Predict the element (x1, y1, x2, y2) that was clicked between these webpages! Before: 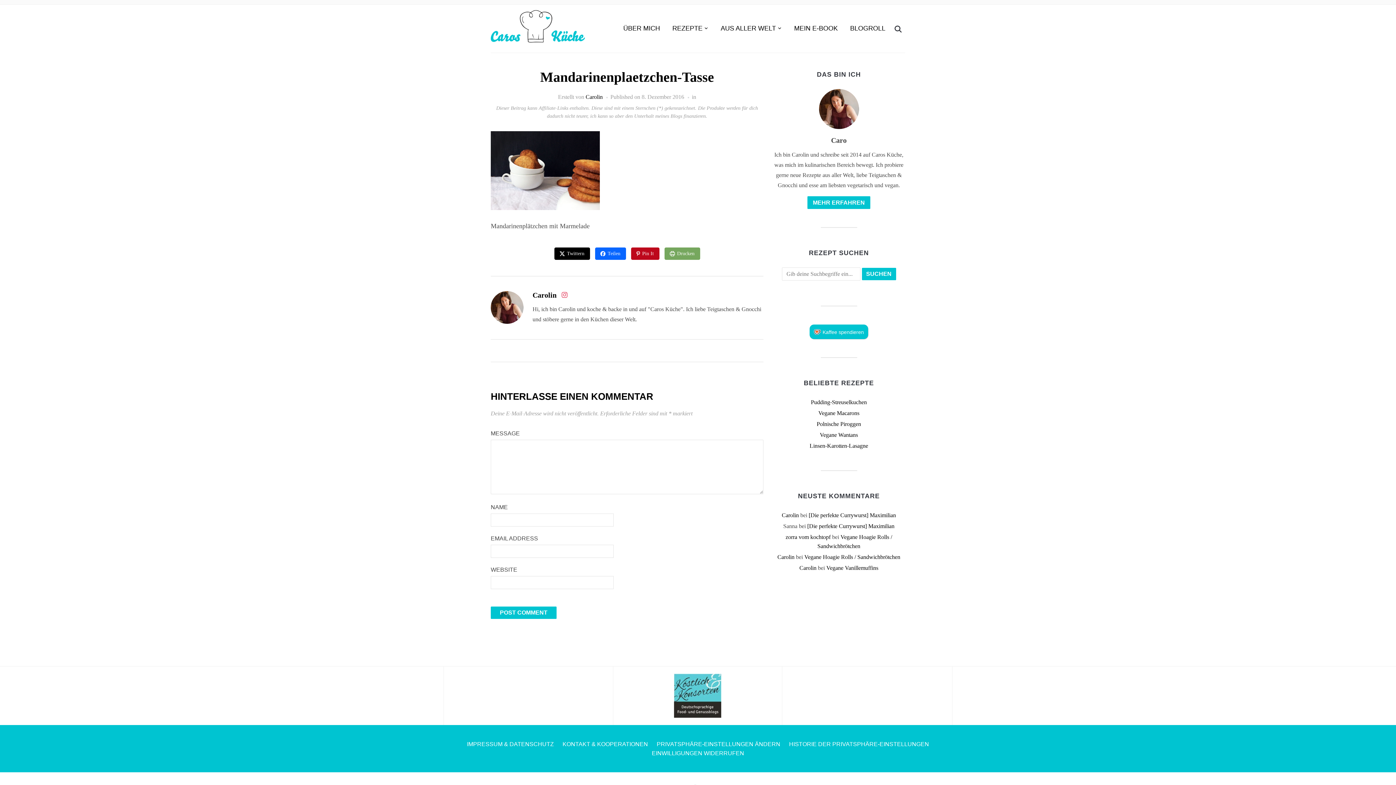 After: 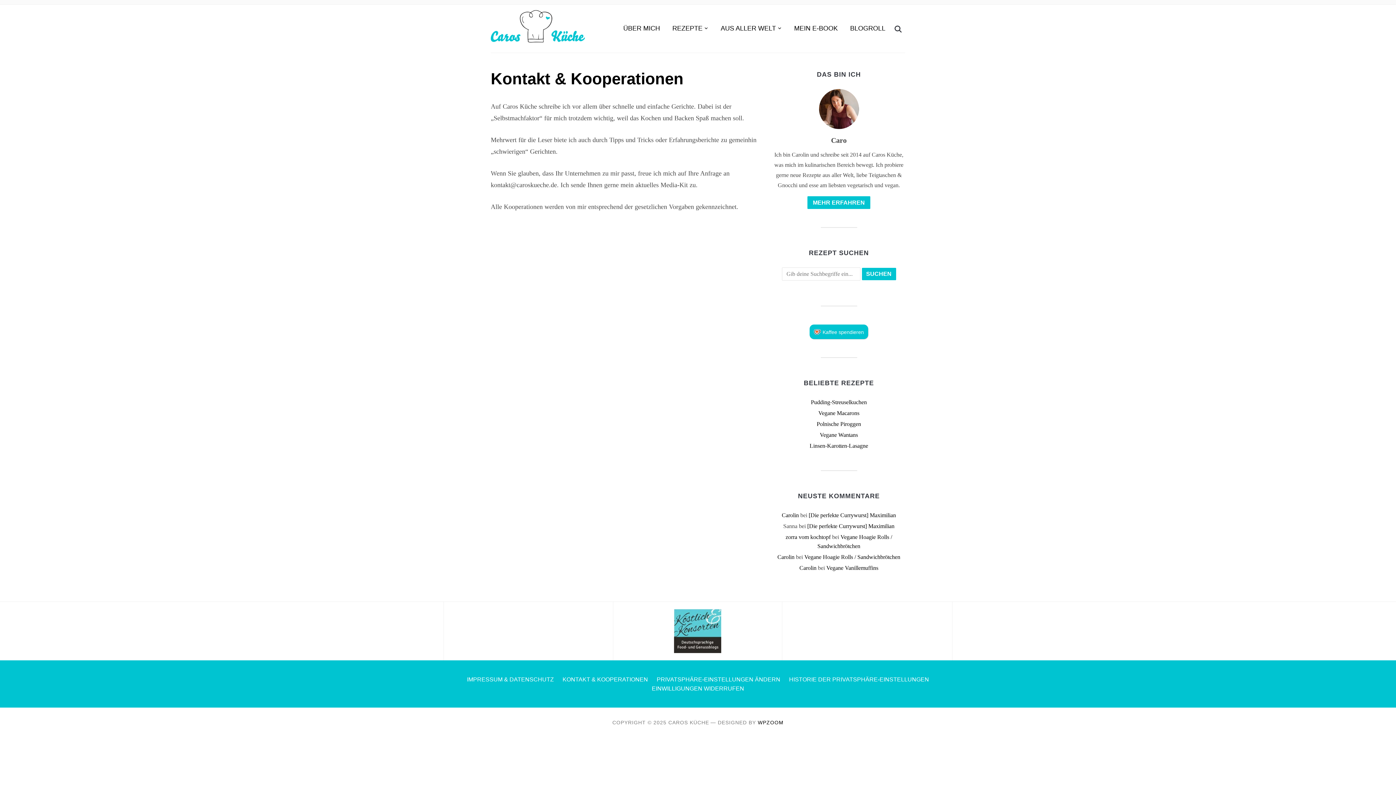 Action: bbox: (562, 741, 648, 747) label: KONTAKT & KOOPERATIONEN